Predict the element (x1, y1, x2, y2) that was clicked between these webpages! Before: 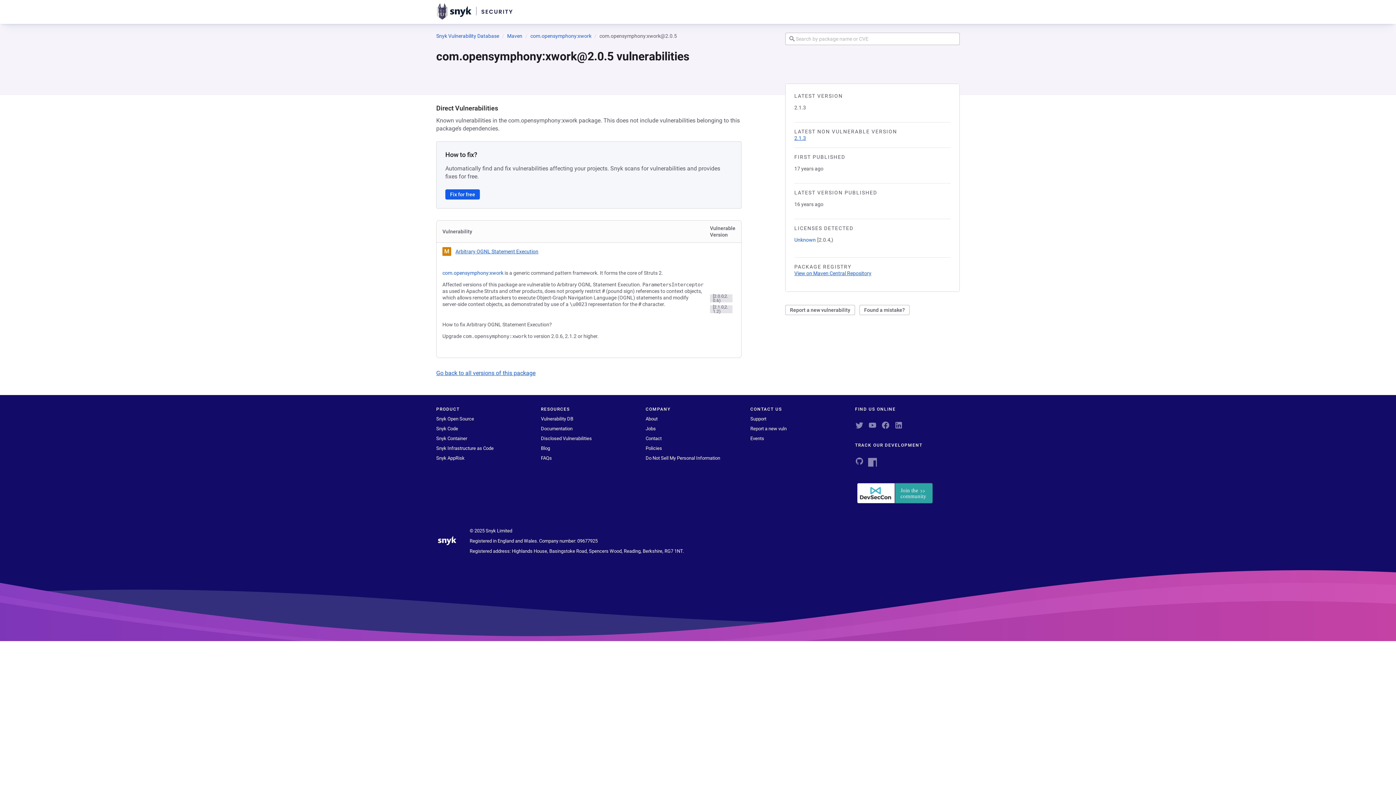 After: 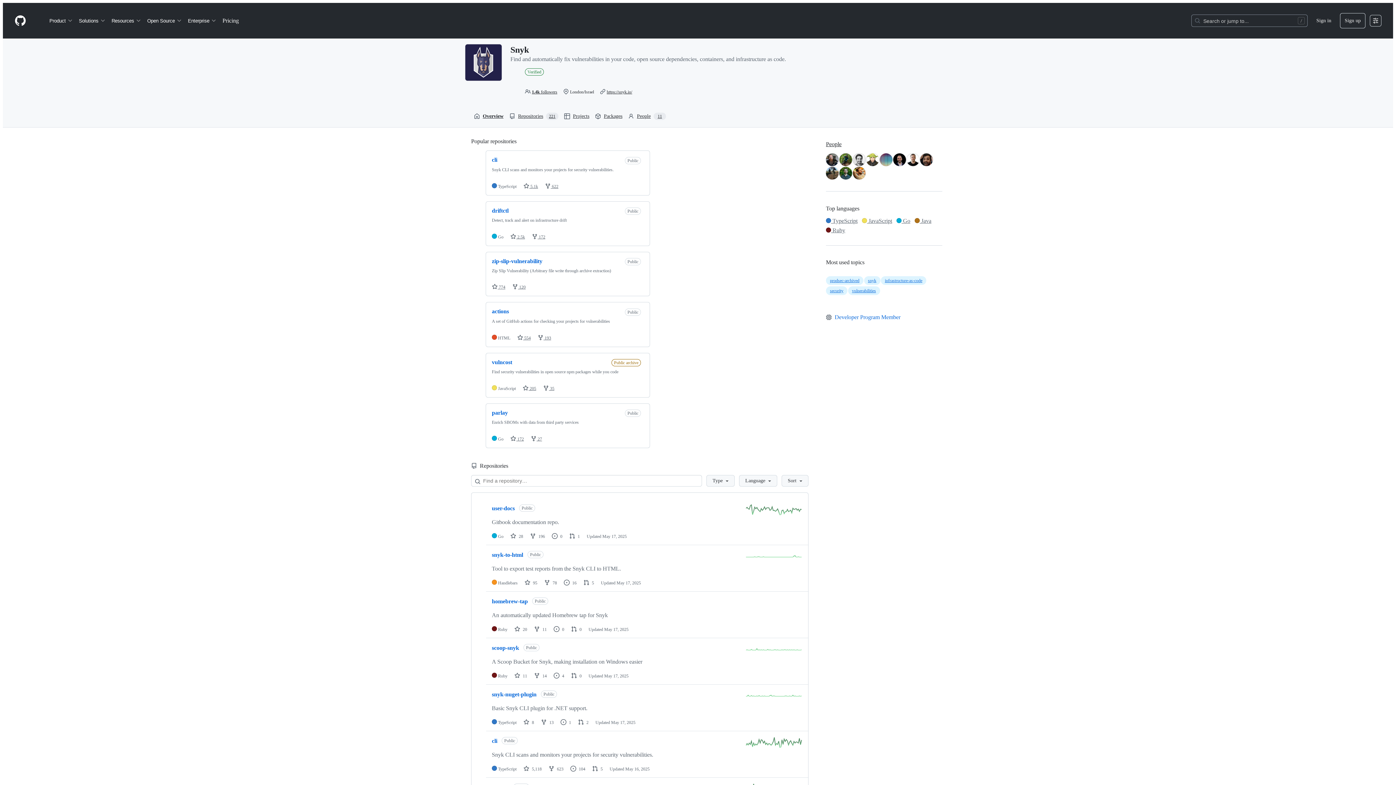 Action: bbox: (855, 460, 864, 467)